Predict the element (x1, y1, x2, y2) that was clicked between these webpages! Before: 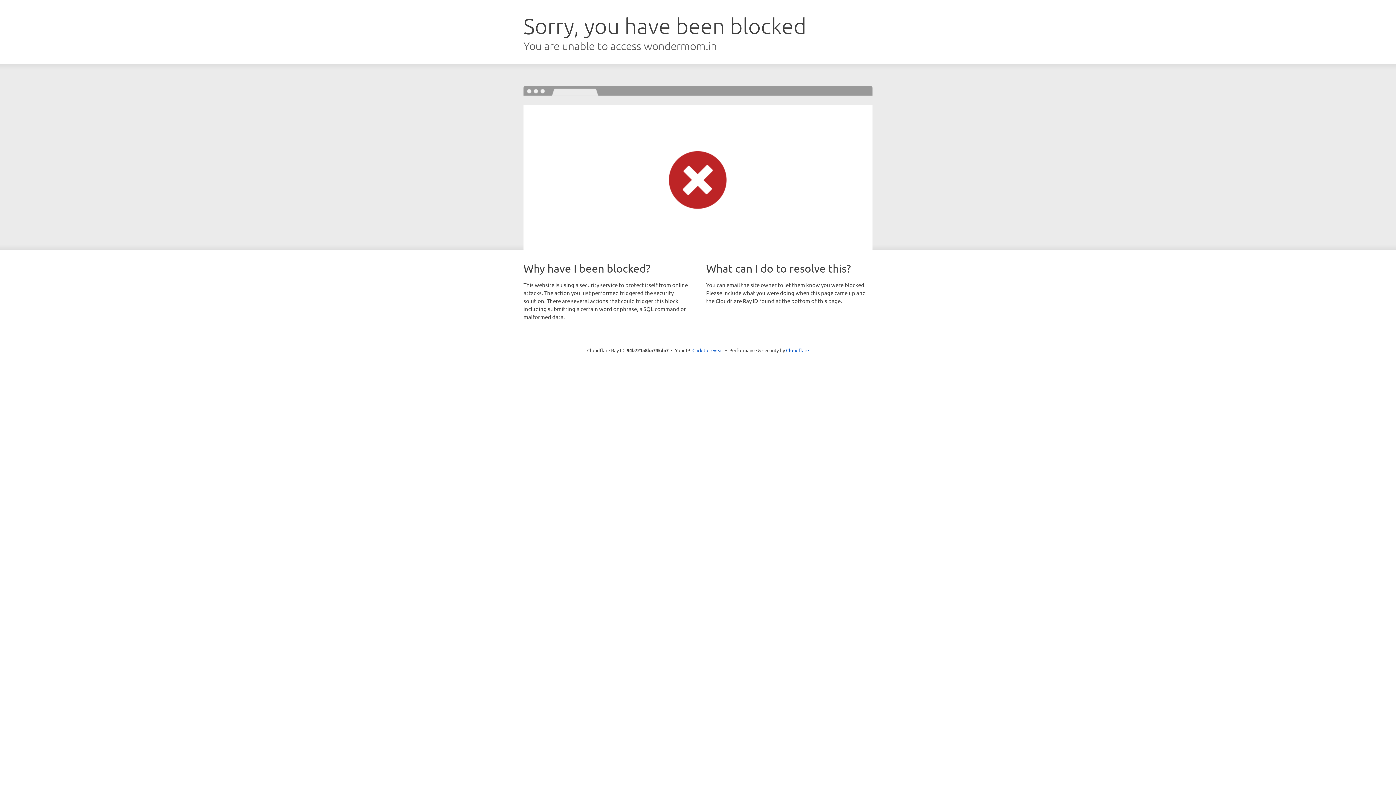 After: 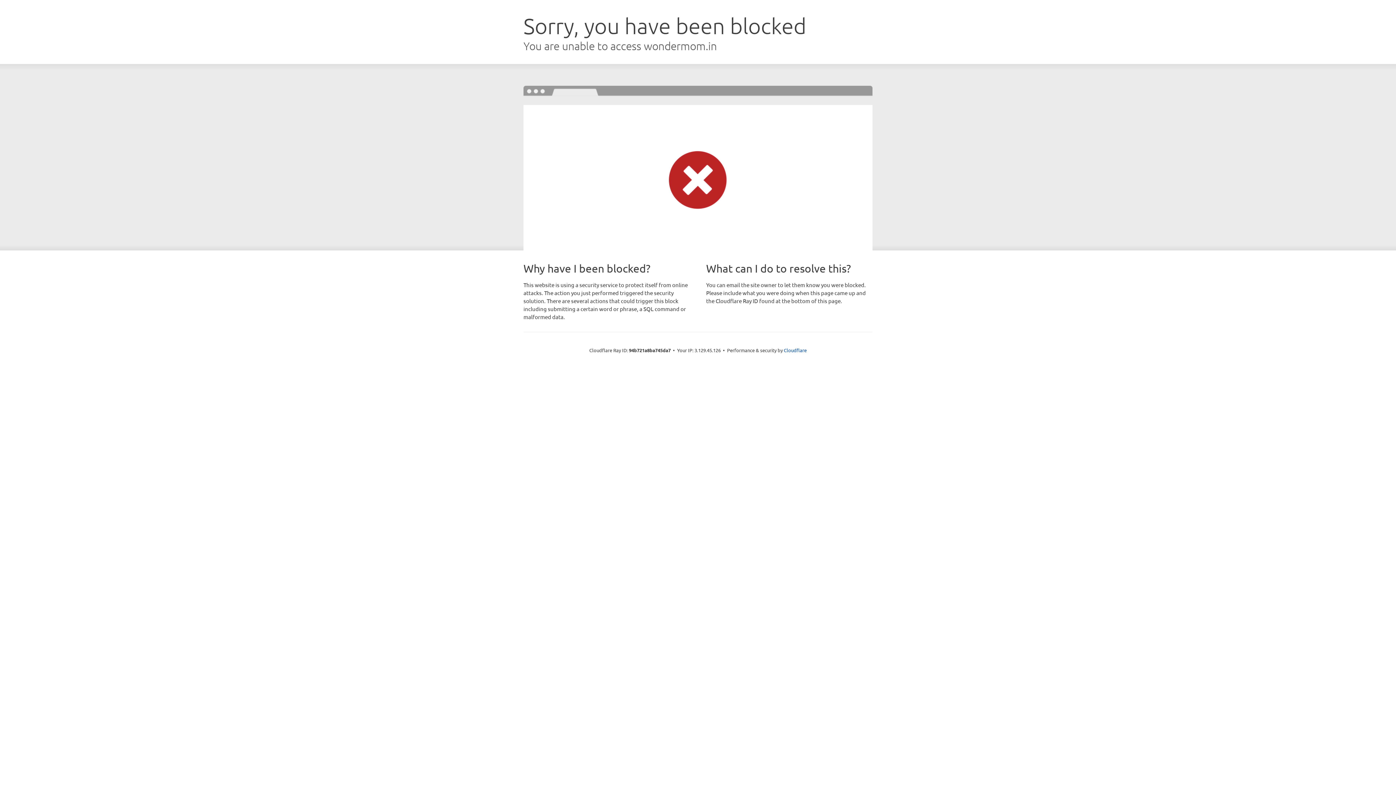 Action: bbox: (692, 346, 723, 353) label: Click to reveal